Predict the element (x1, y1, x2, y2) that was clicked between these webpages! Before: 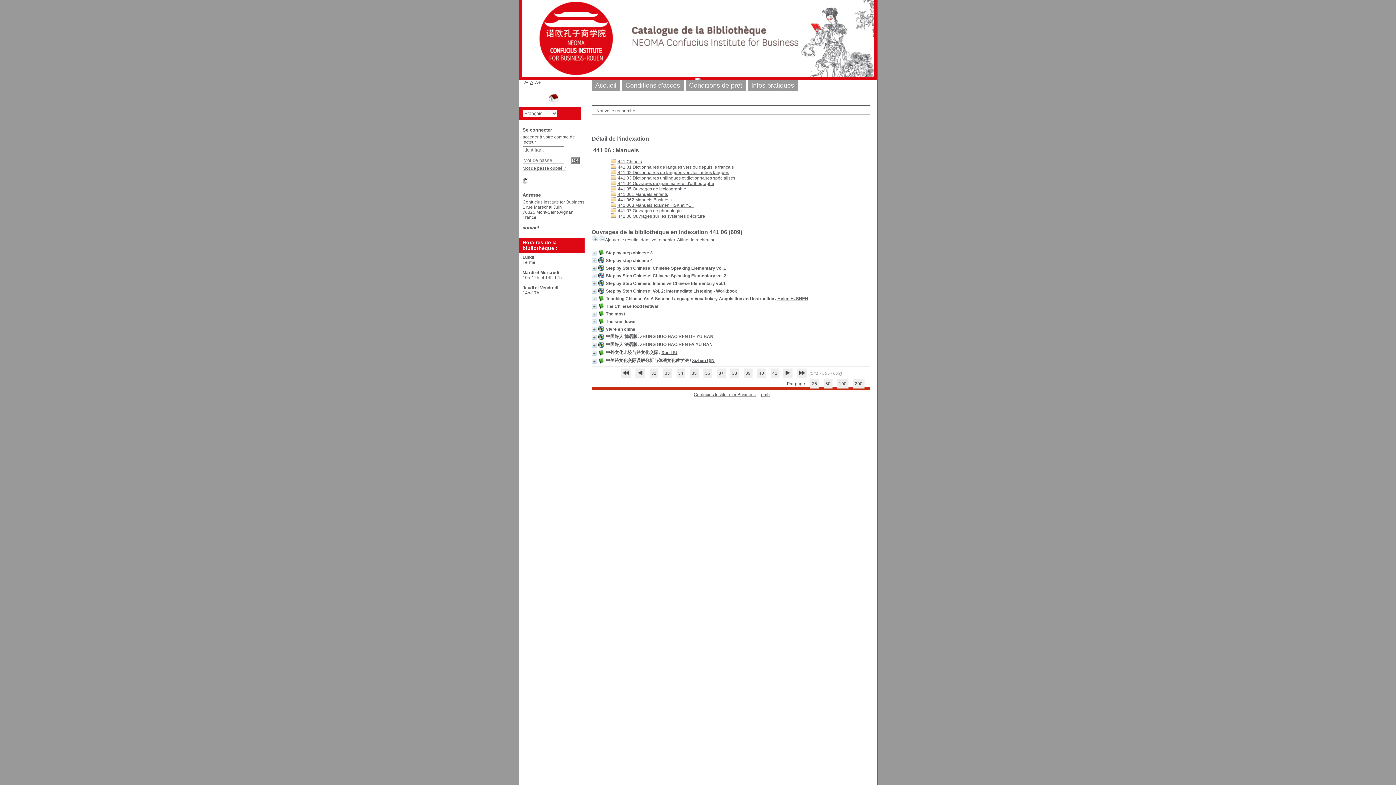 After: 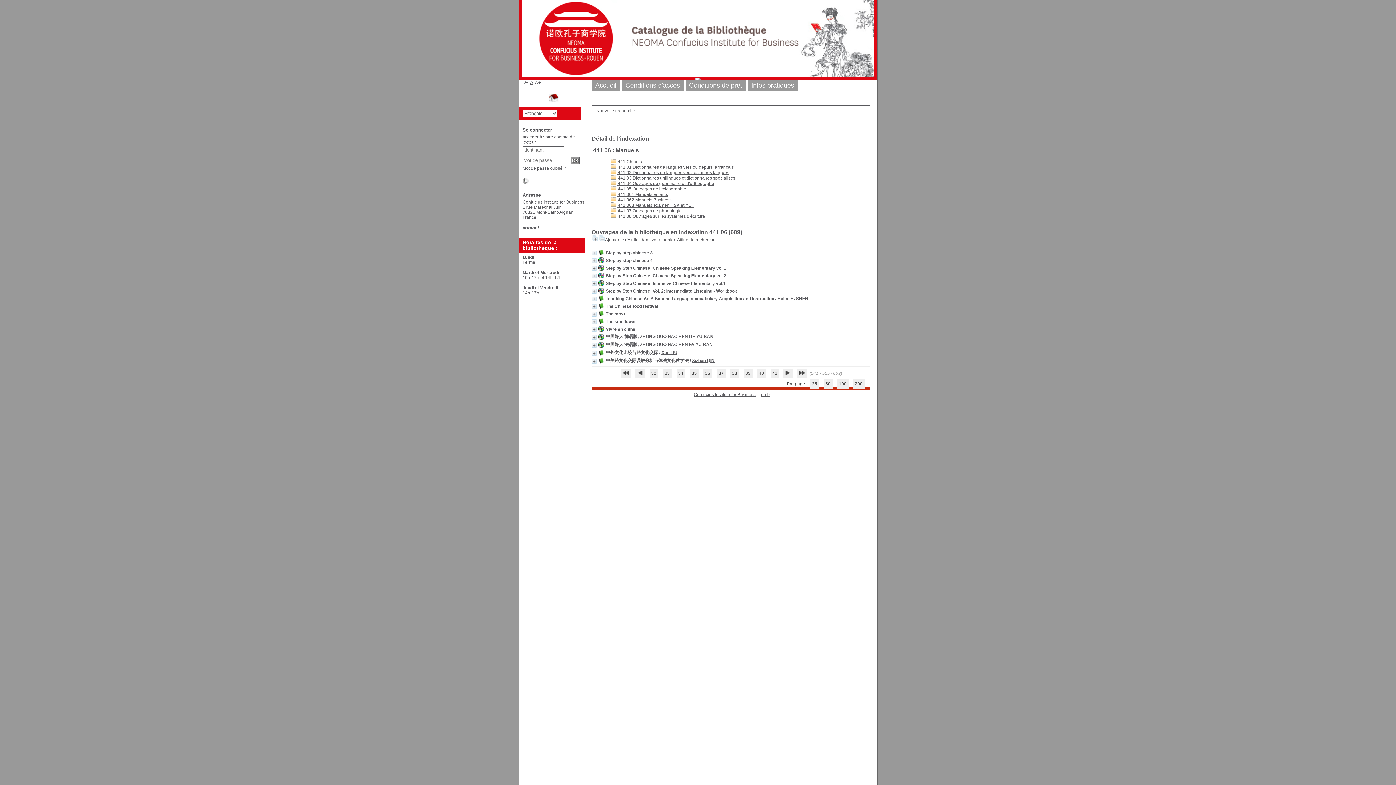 Action: bbox: (522, 225, 539, 230) label: contact